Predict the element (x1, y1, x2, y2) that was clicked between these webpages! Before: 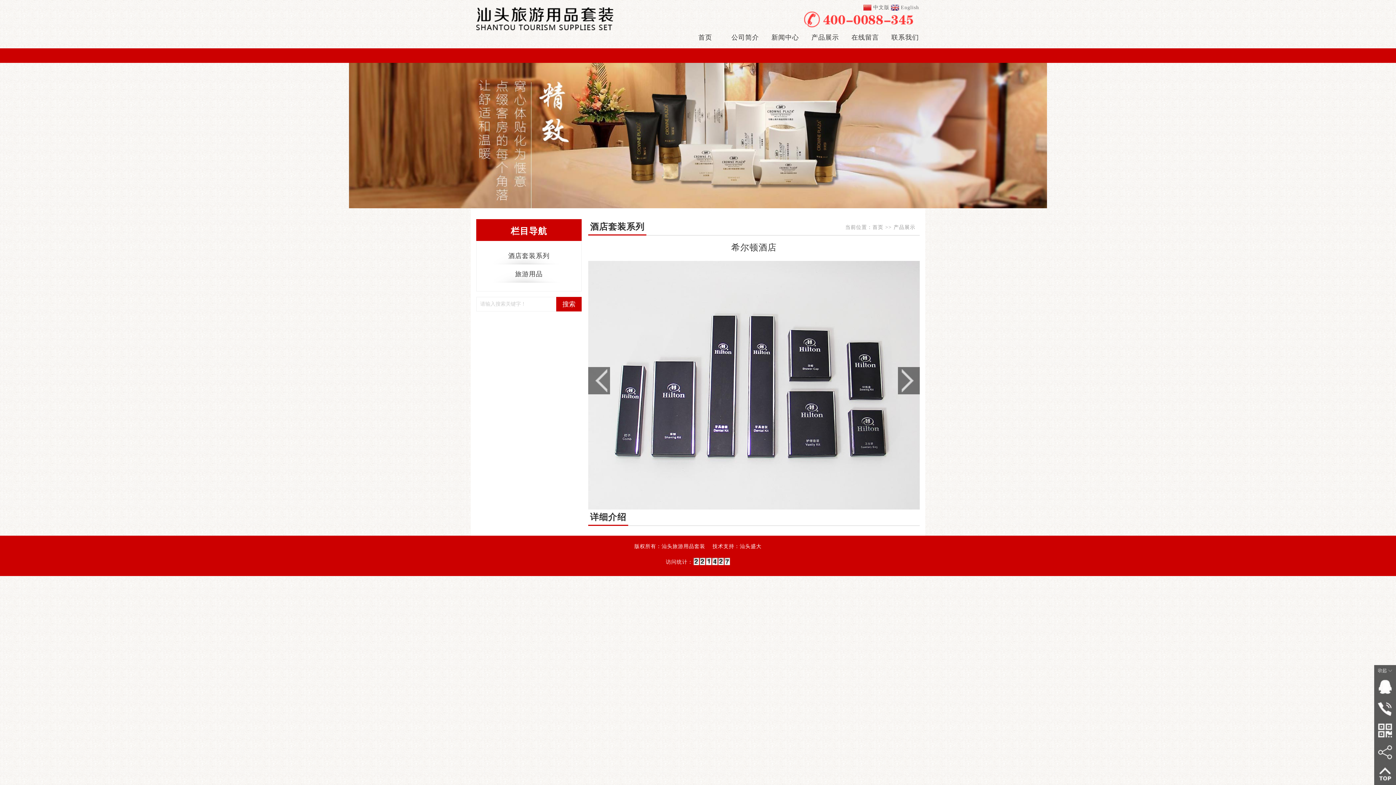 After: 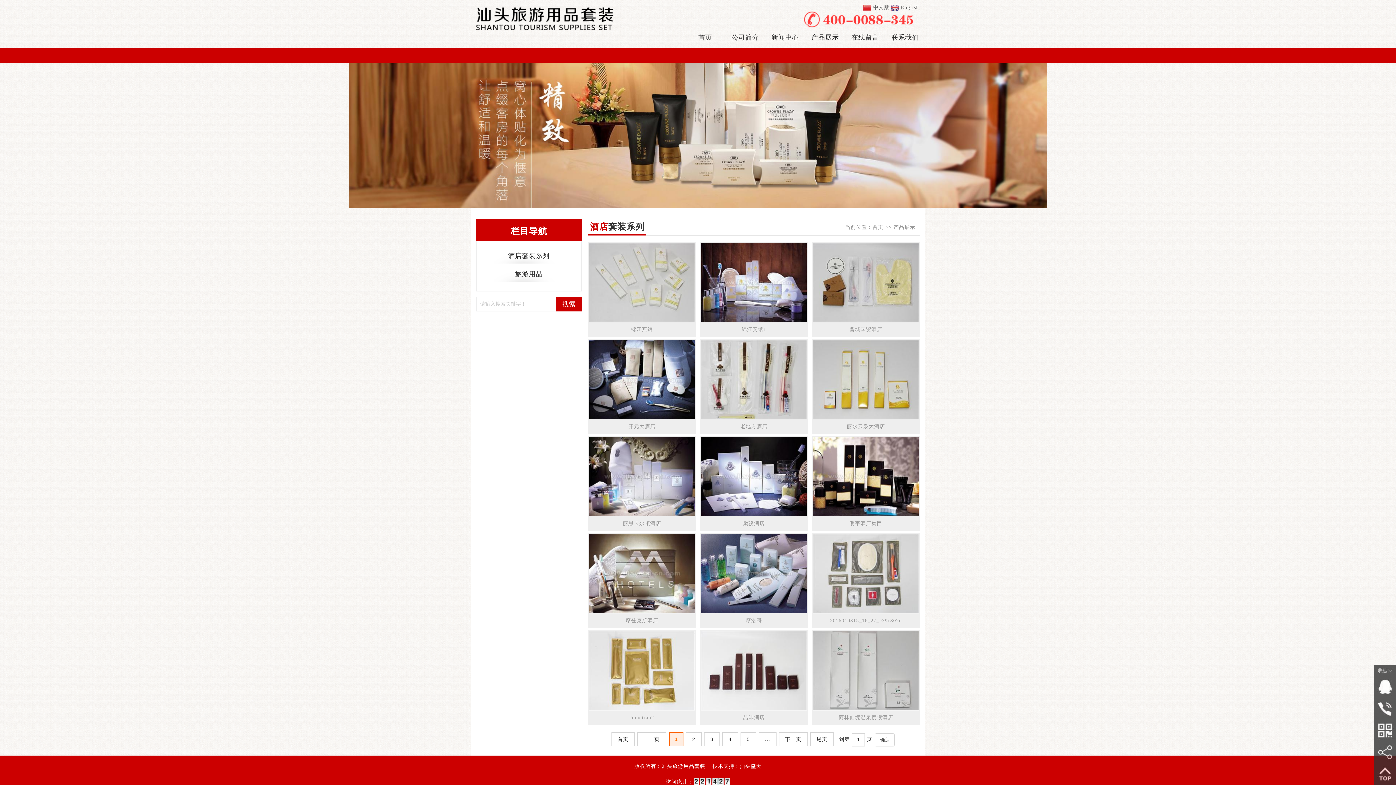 Action: label: 酒店套装系列 bbox: (480, 246, 577, 266)